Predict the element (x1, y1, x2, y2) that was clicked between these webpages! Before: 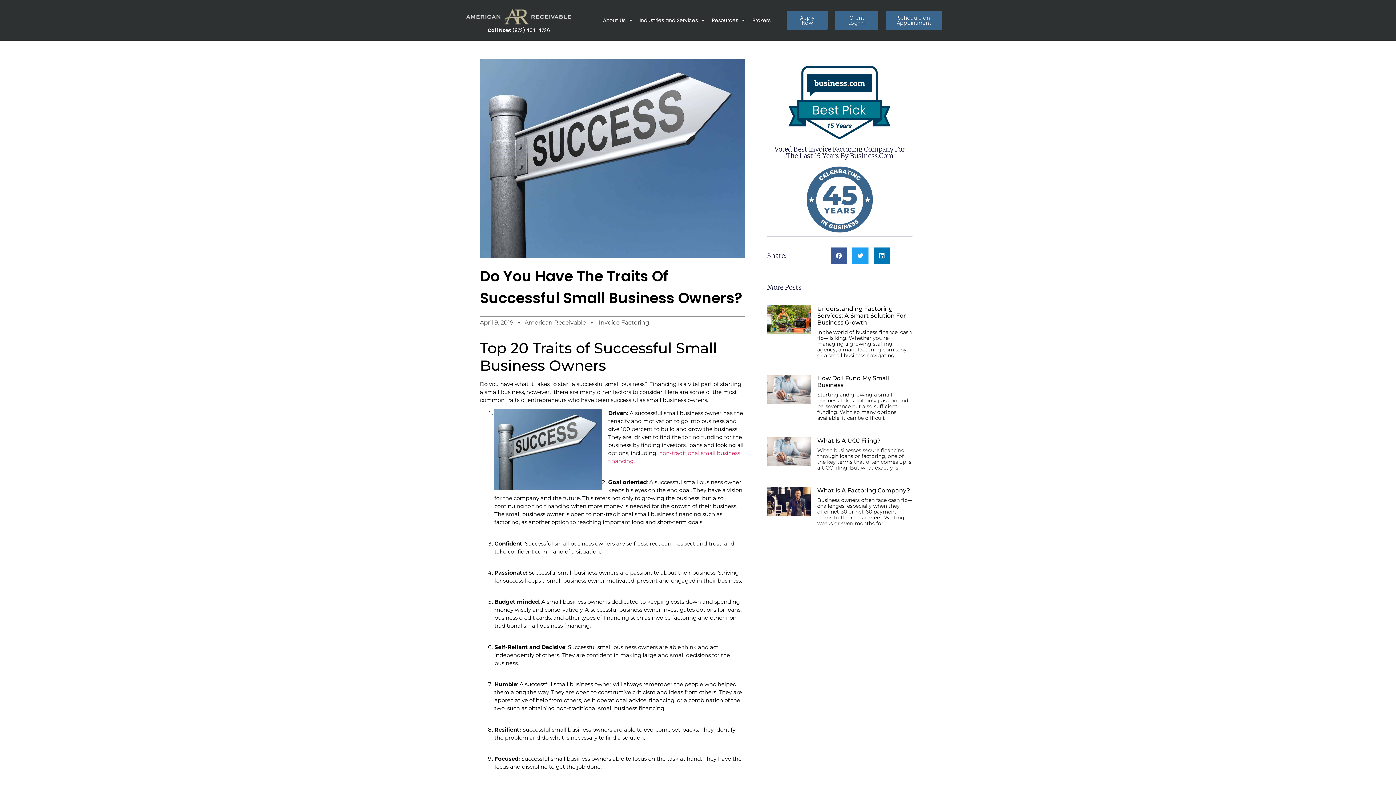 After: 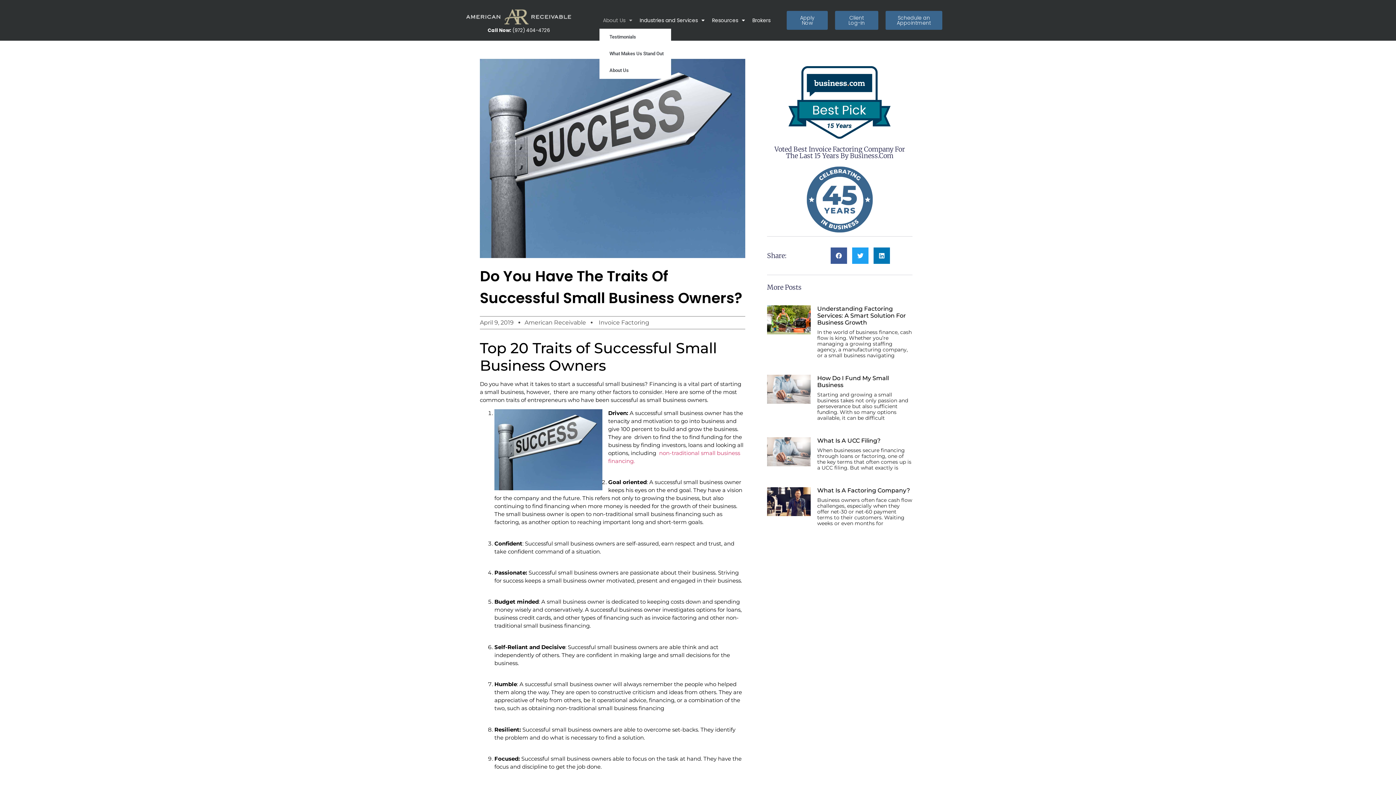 Action: label: About Us bbox: (599, 12, 636, 28)